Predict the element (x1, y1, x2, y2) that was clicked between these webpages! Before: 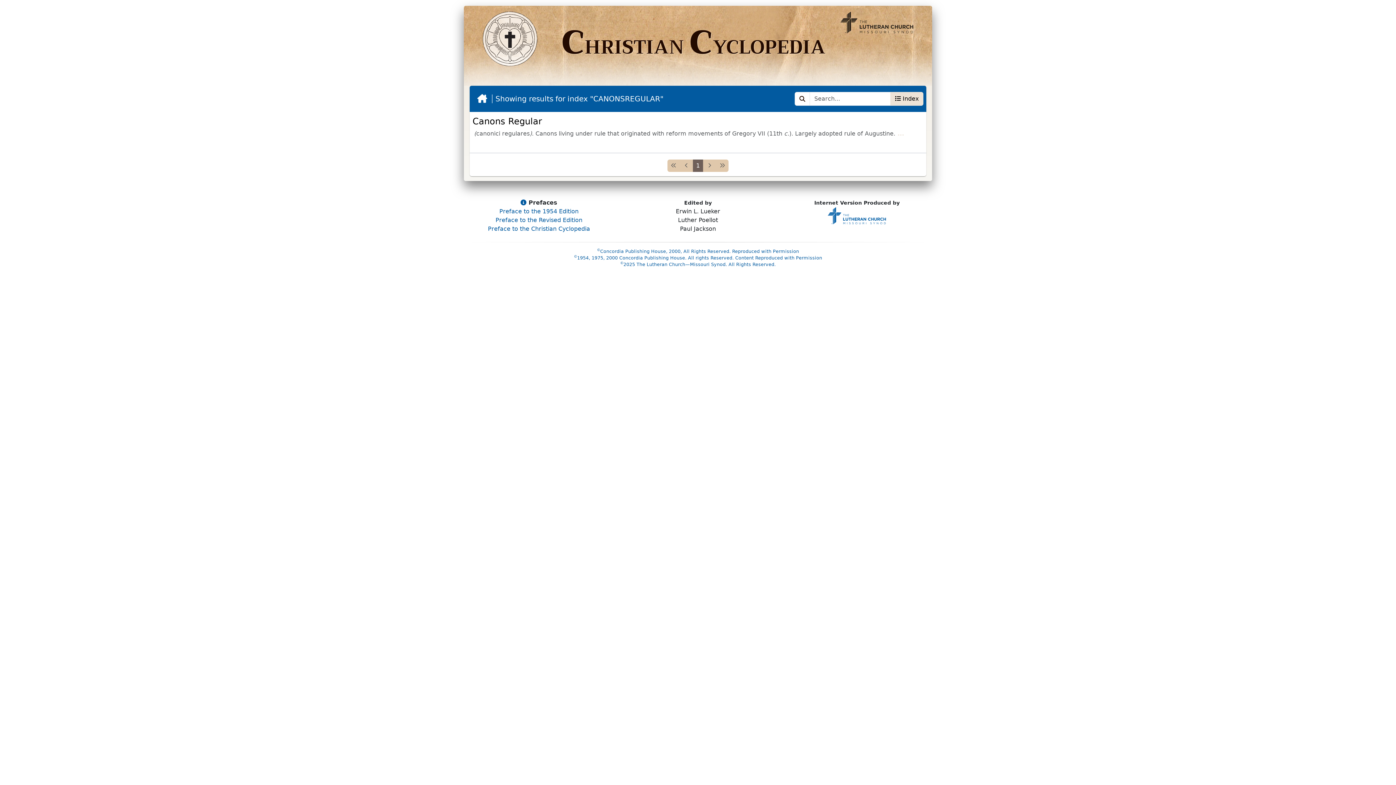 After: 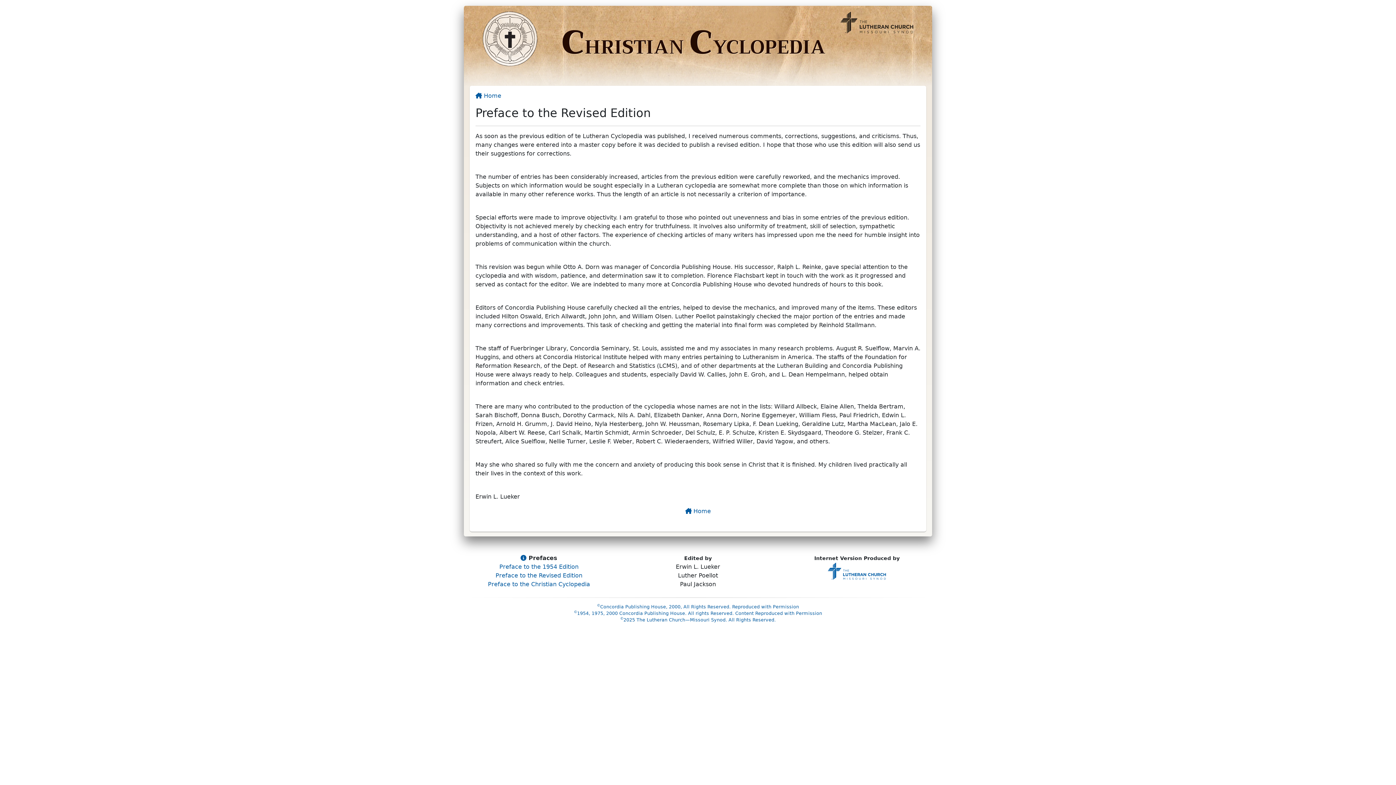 Action: bbox: (495, 216, 582, 223) label: Preface to the Revised Edition